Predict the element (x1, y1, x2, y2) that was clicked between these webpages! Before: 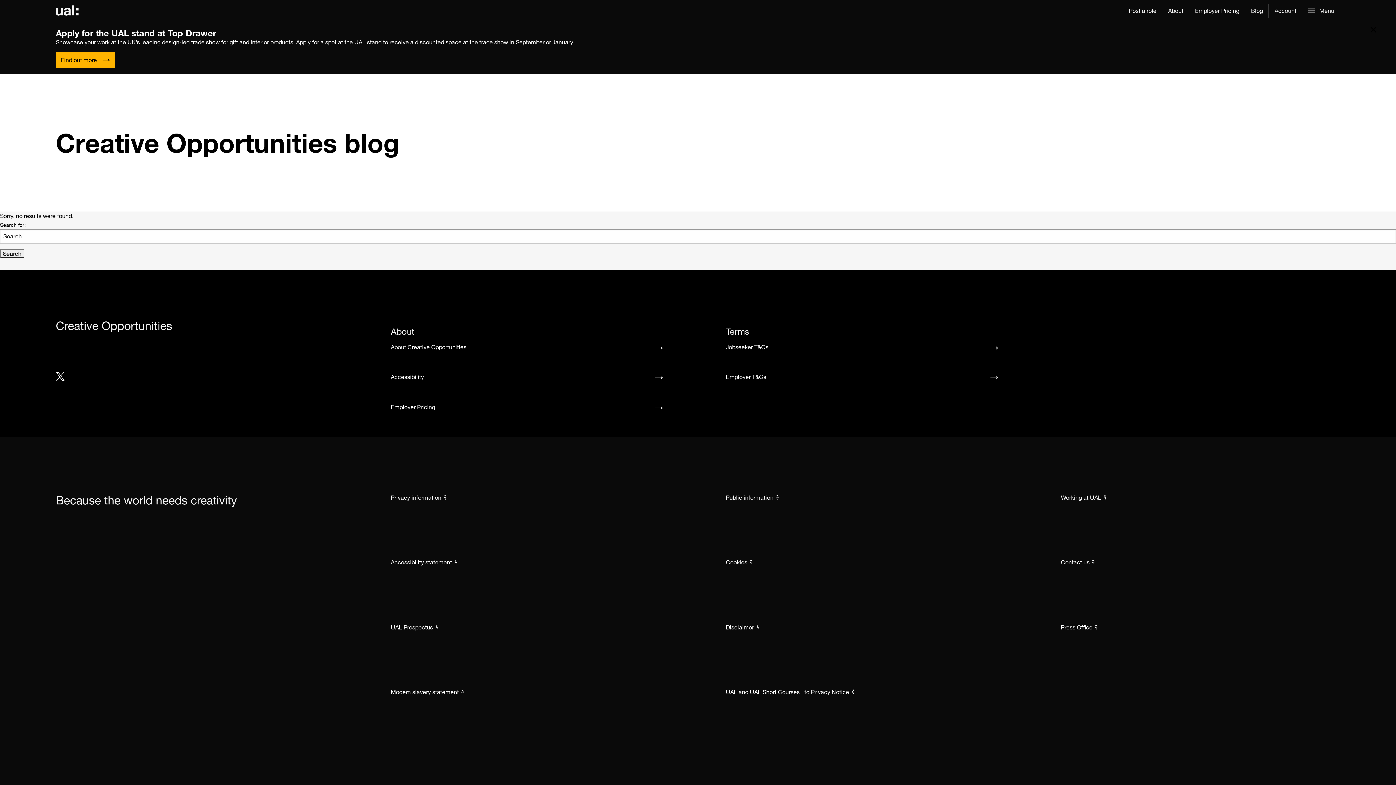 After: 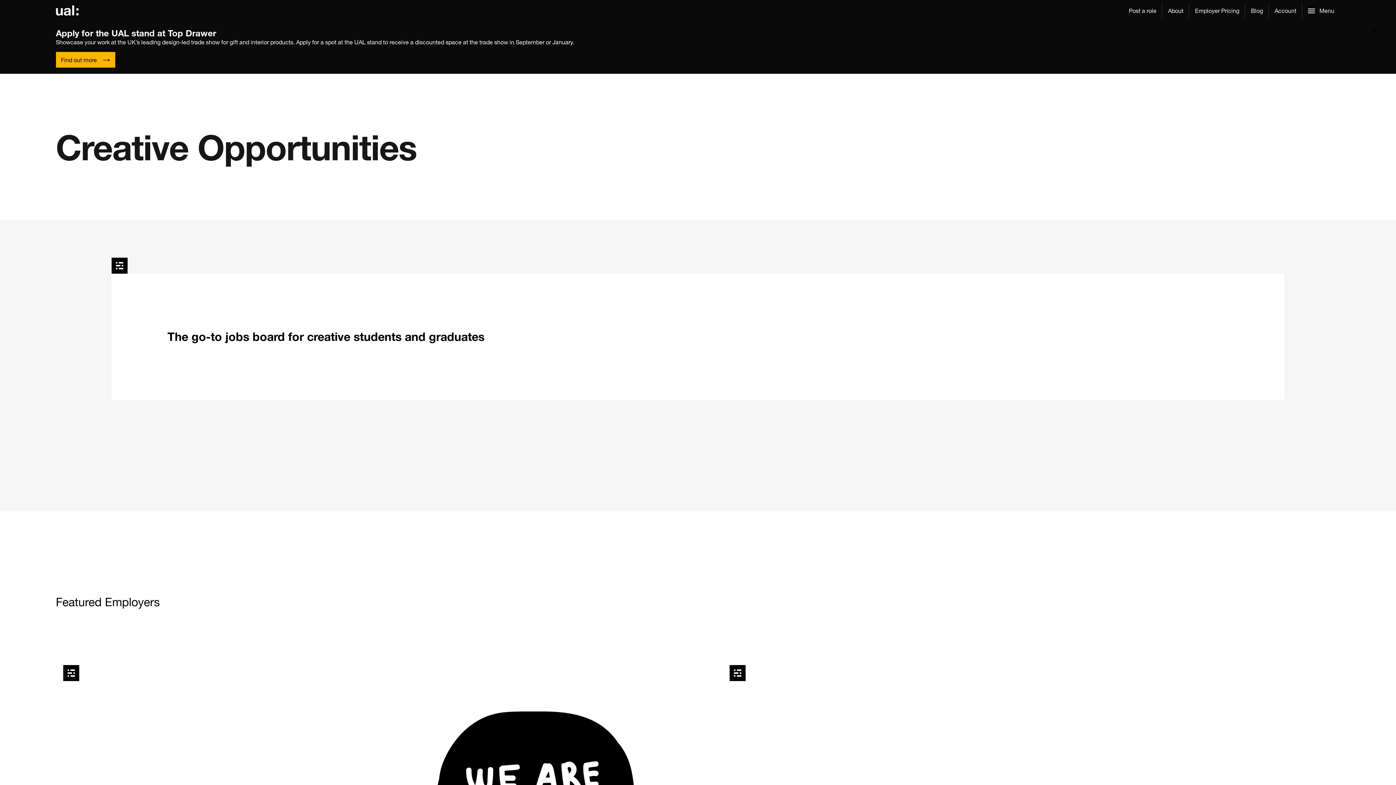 Action: bbox: (55, 0, 78, 21) label: UAL Creative Opportunities Homepage